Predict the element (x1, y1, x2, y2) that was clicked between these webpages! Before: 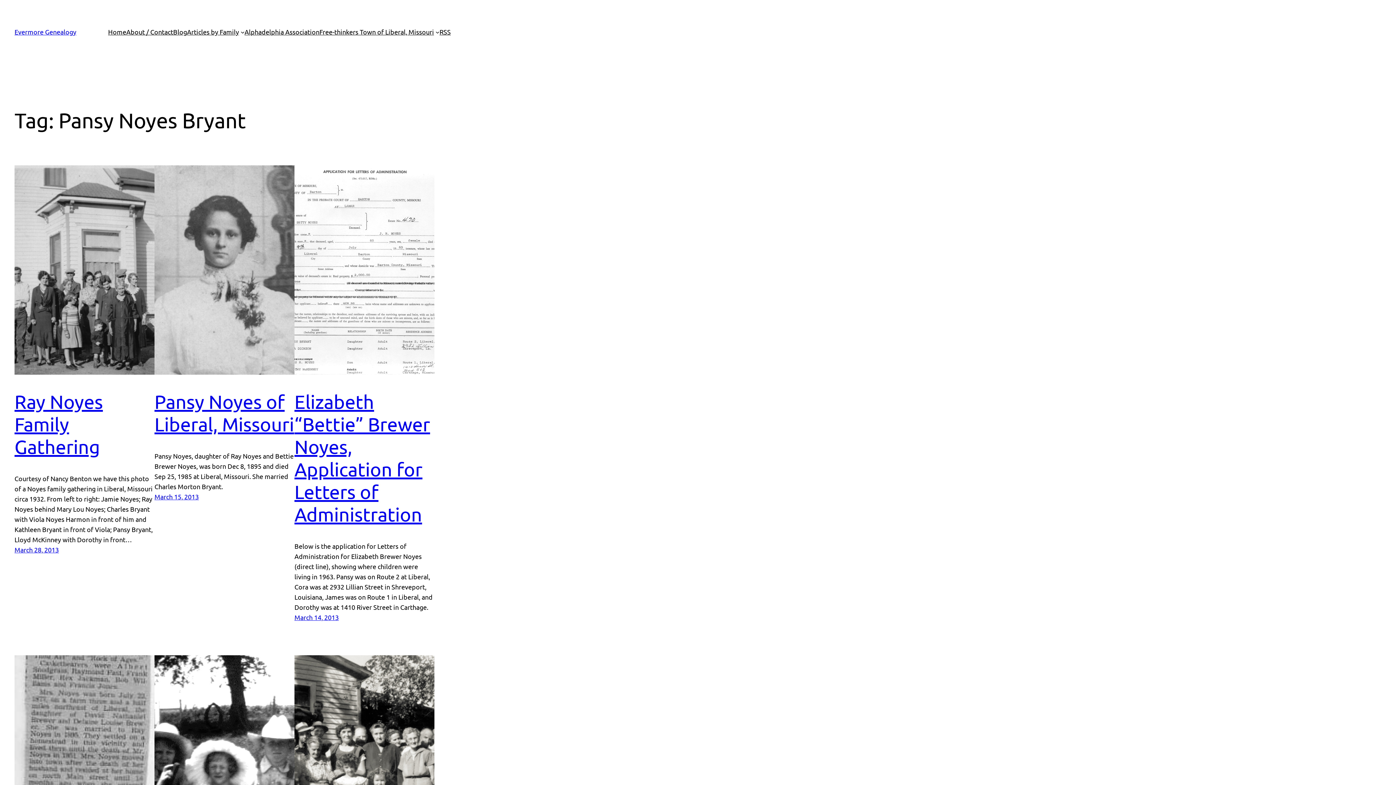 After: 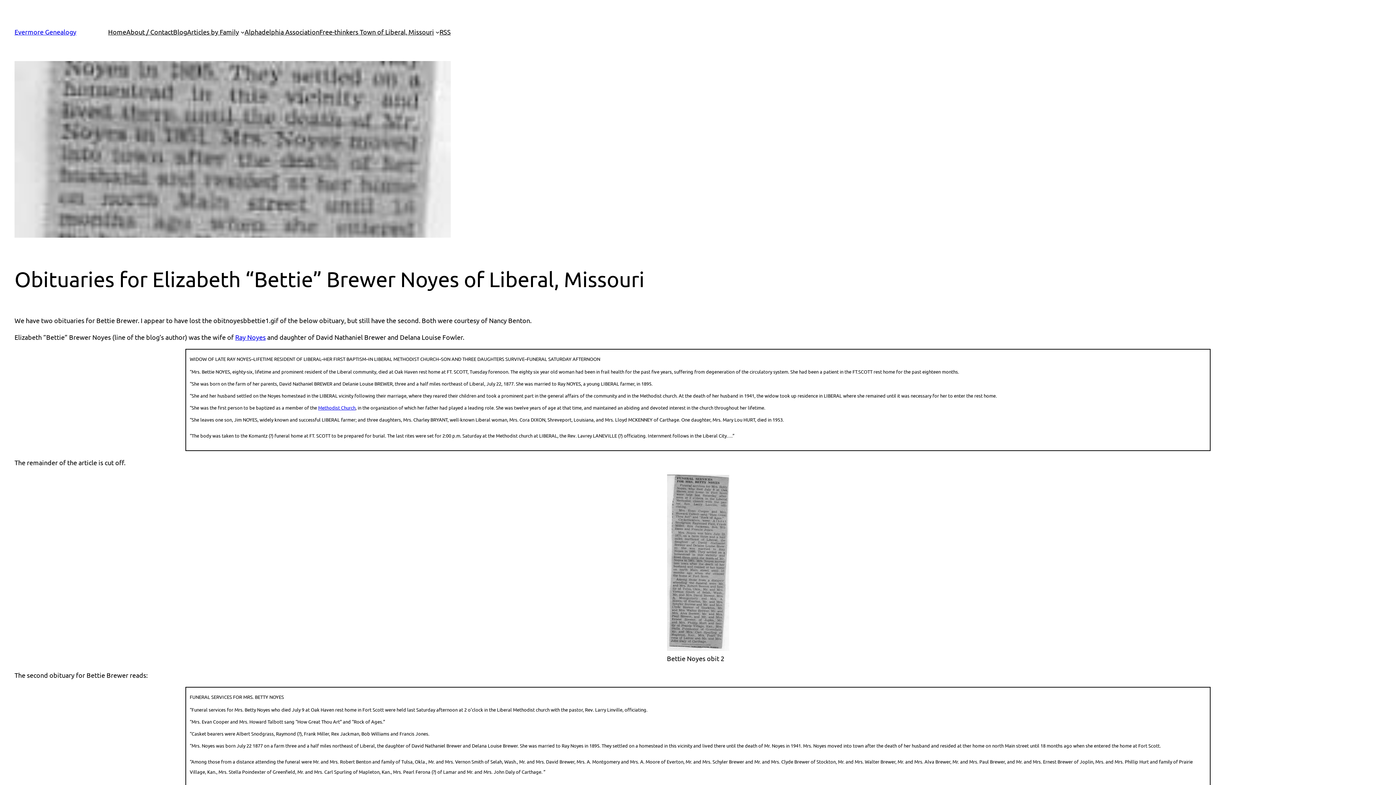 Action: bbox: (14, 655, 154, 865)